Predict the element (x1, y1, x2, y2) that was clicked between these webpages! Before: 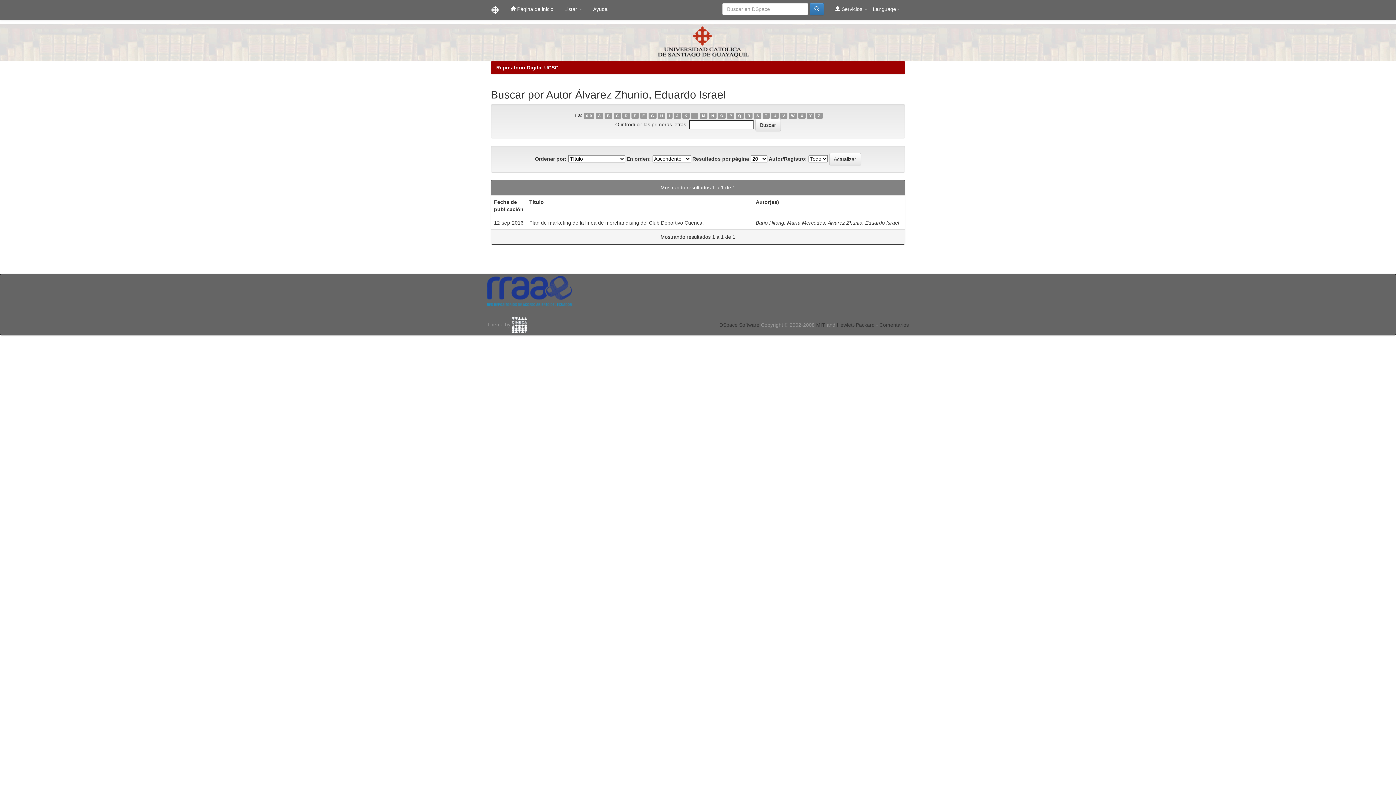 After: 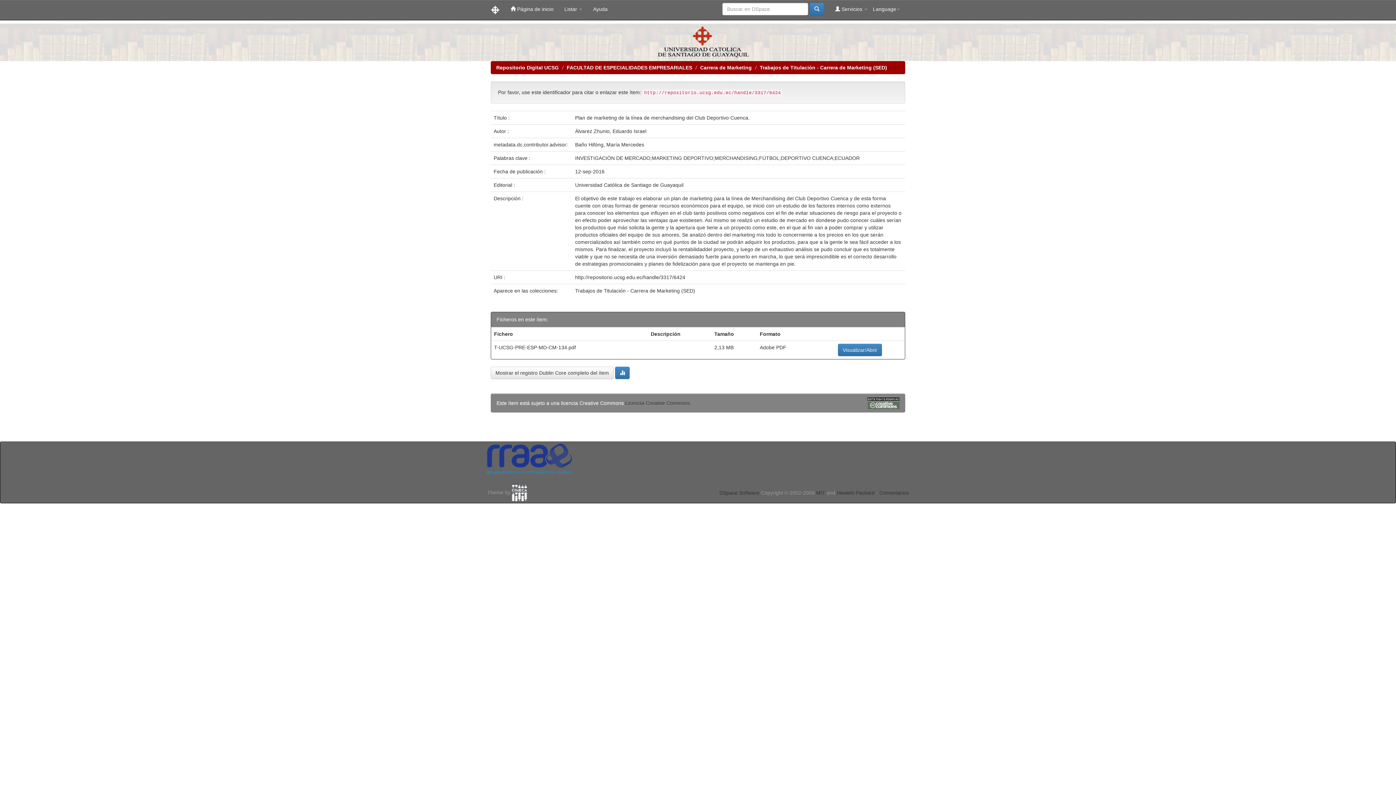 Action: bbox: (529, 220, 704, 225) label: Plan de marketing de la línea de merchandising del Club Deportivo Cuenca.